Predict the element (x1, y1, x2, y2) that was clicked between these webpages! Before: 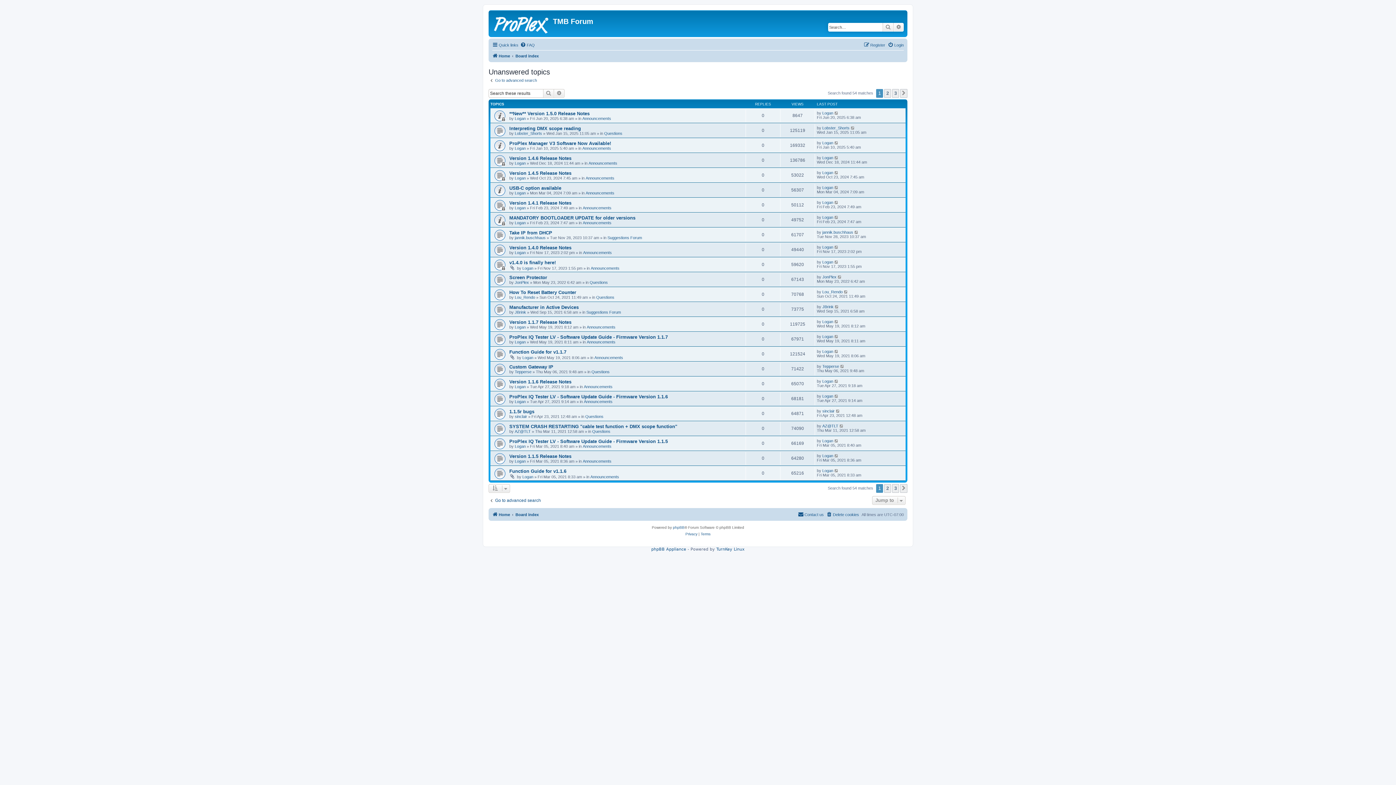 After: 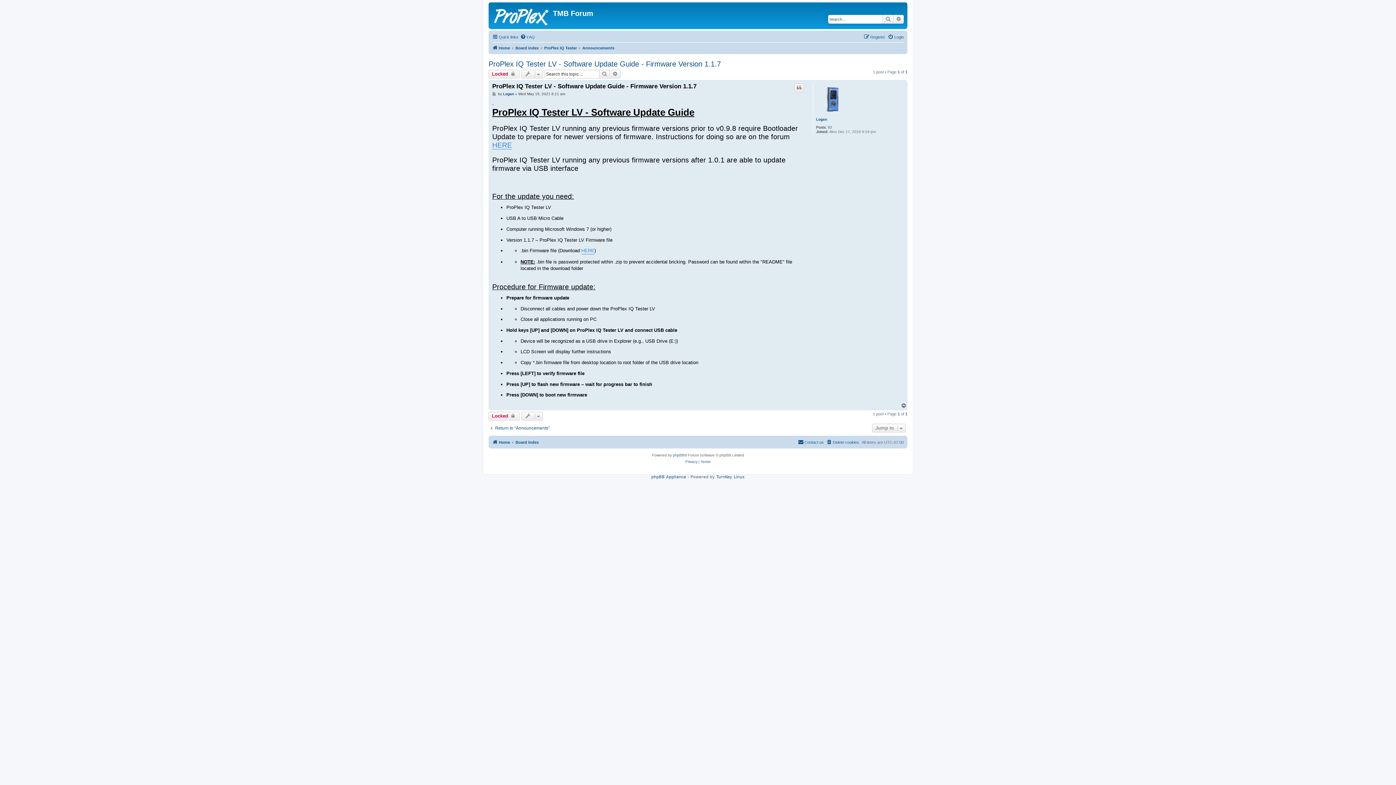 Action: bbox: (834, 334, 839, 338)